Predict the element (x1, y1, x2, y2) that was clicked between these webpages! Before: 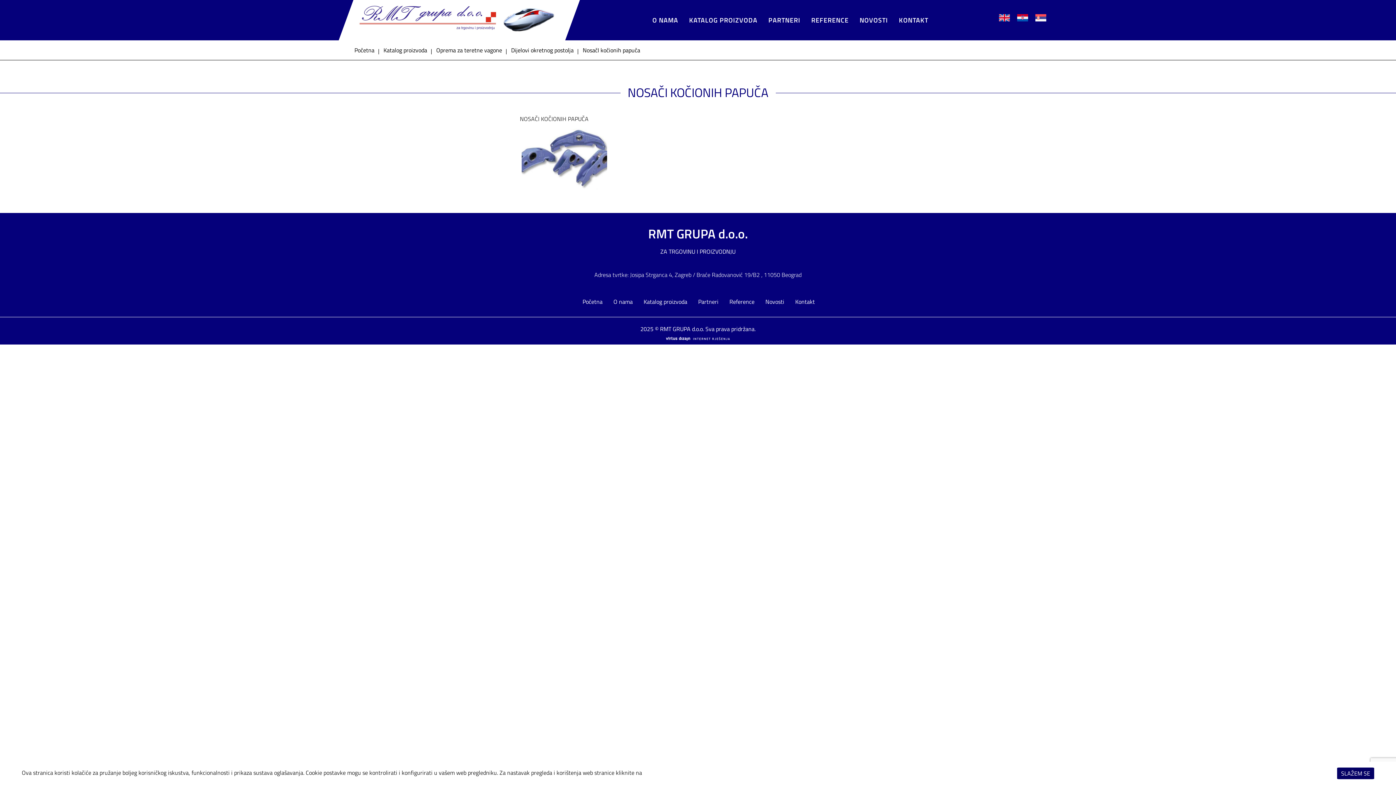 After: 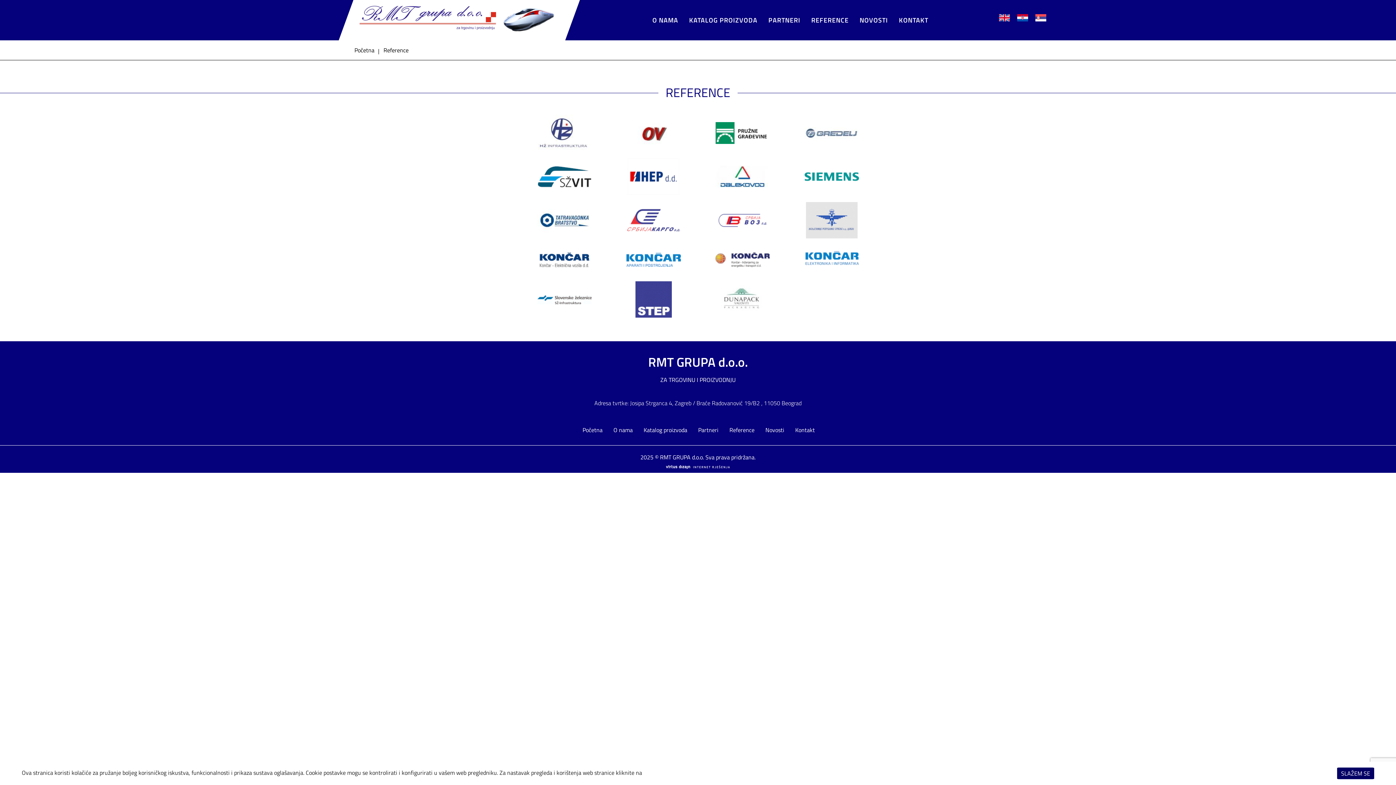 Action: bbox: (724, 294, 760, 308) label: Reference